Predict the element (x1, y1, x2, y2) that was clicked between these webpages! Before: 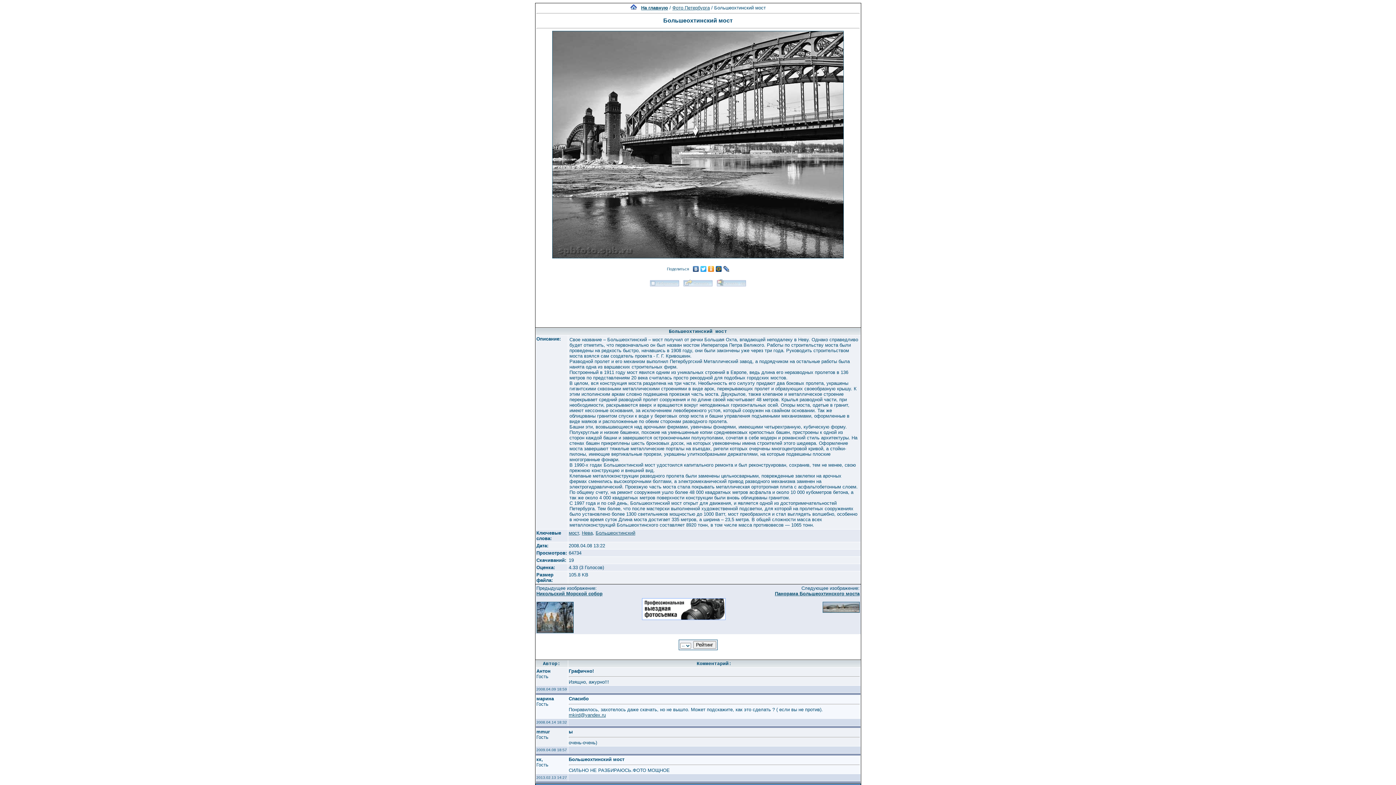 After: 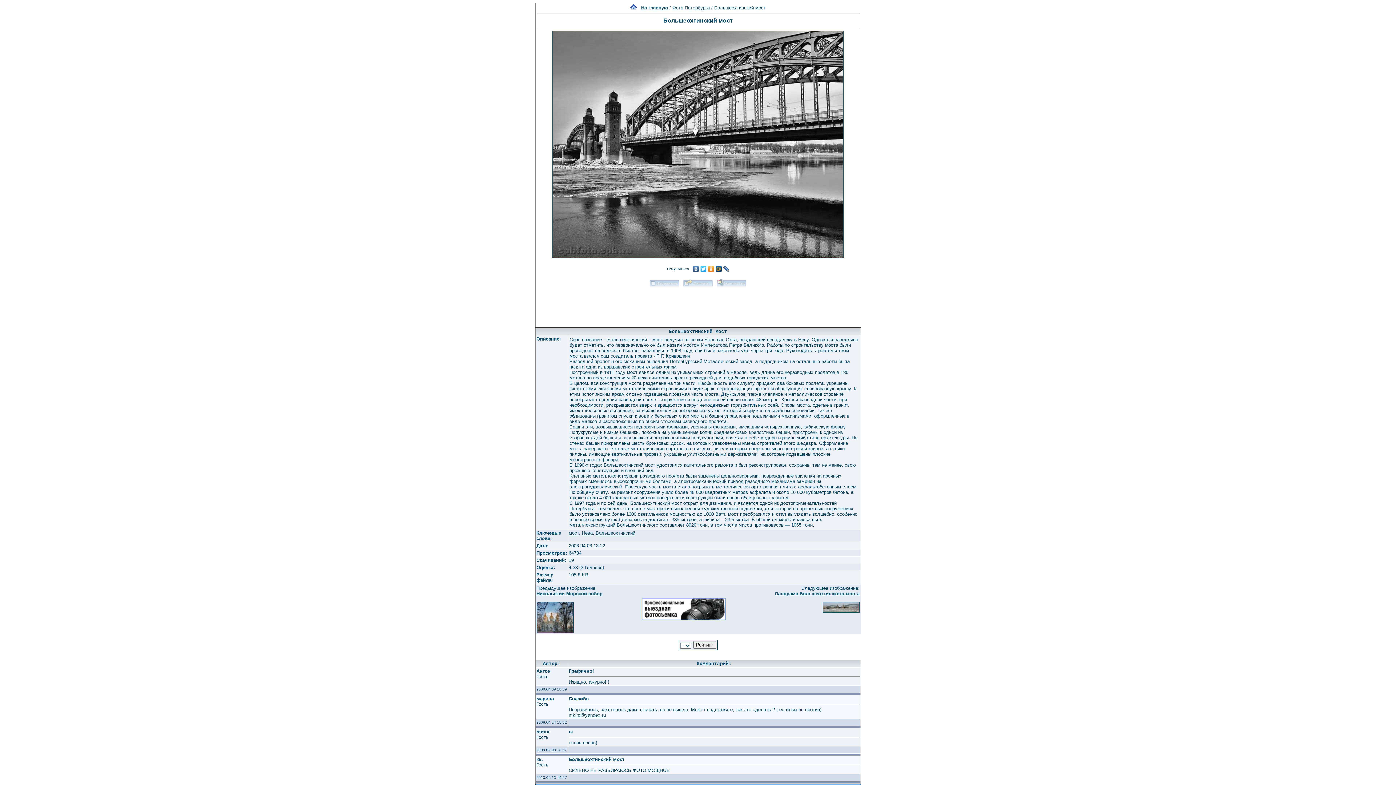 Action: bbox: (692, 264, 699, 273)